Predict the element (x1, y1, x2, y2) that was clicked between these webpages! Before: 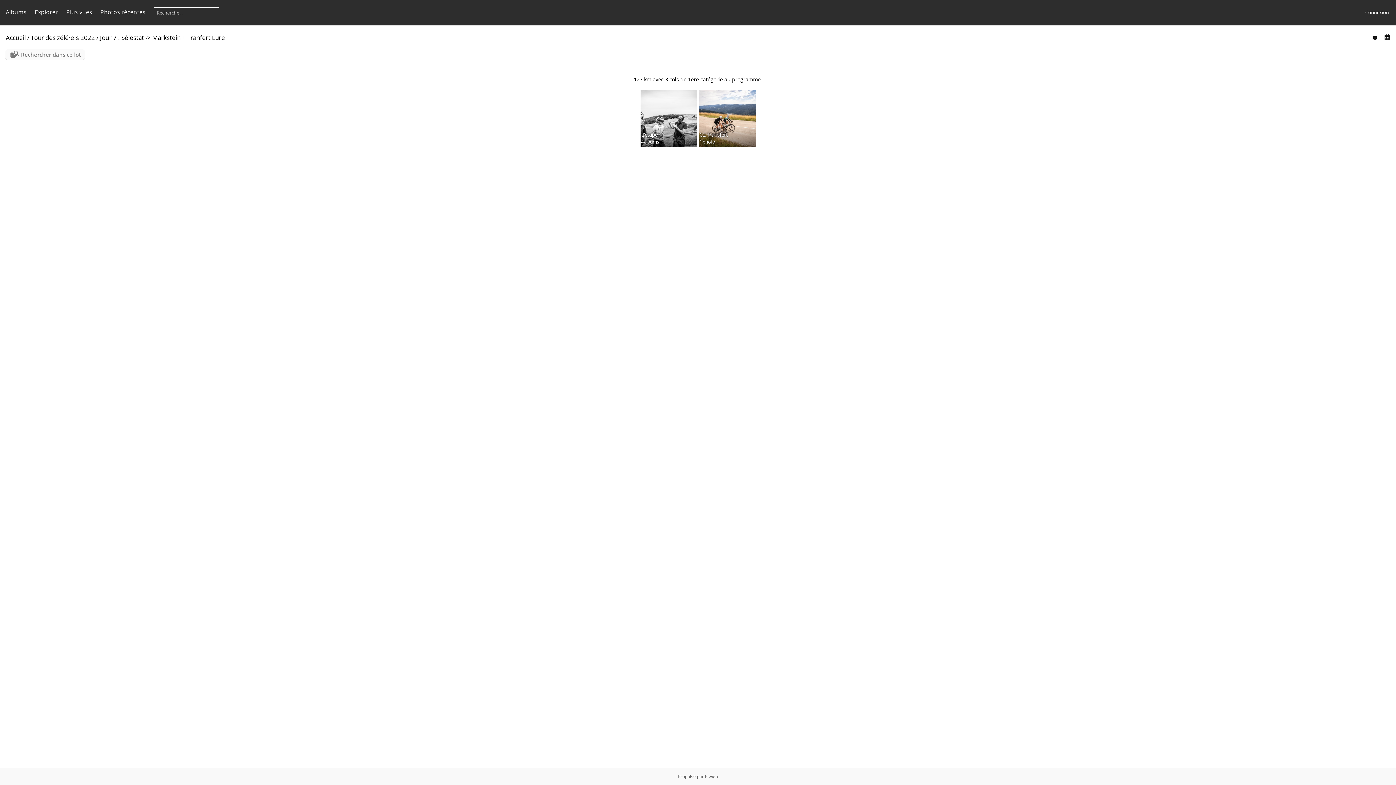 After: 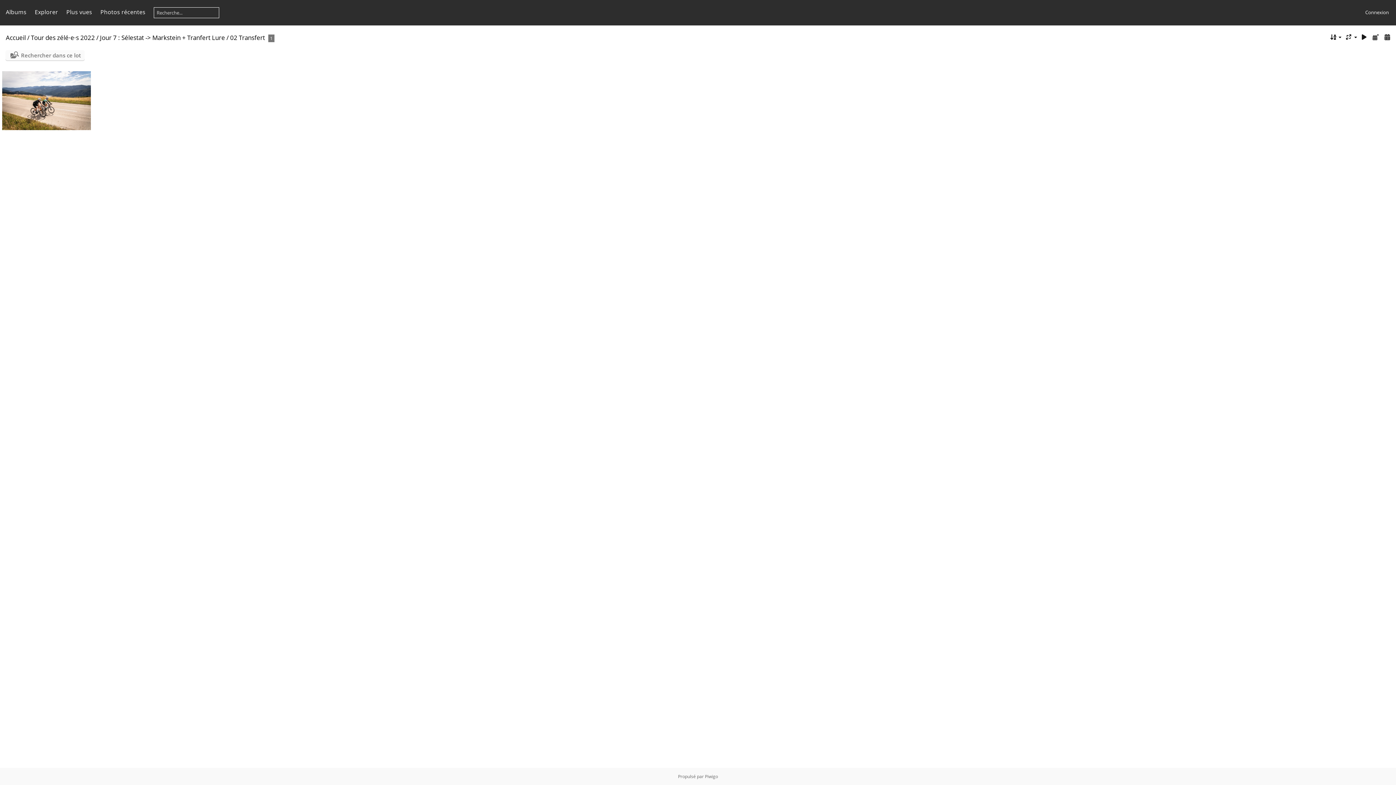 Action: label: 02 Transfert
1 photo bbox: (699, 90, 755, 146)